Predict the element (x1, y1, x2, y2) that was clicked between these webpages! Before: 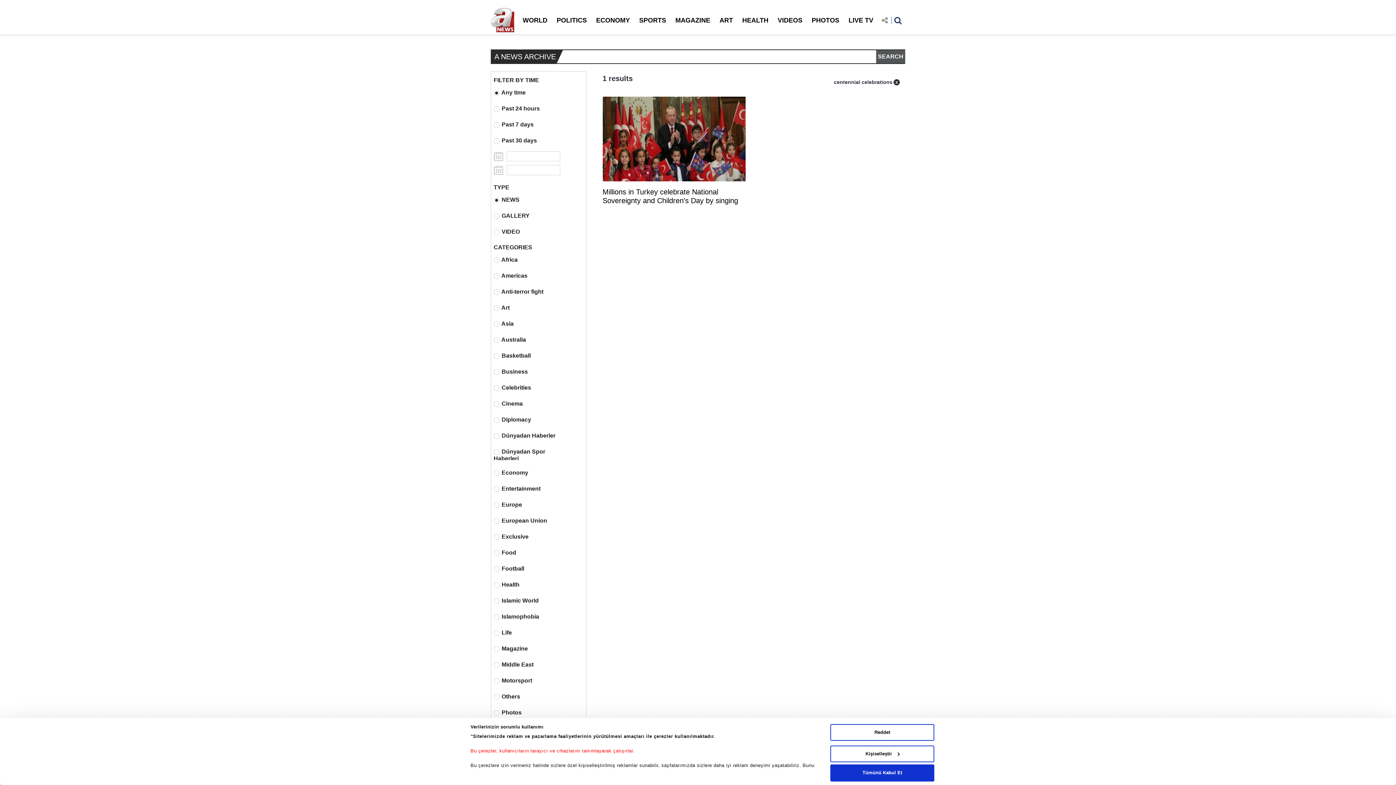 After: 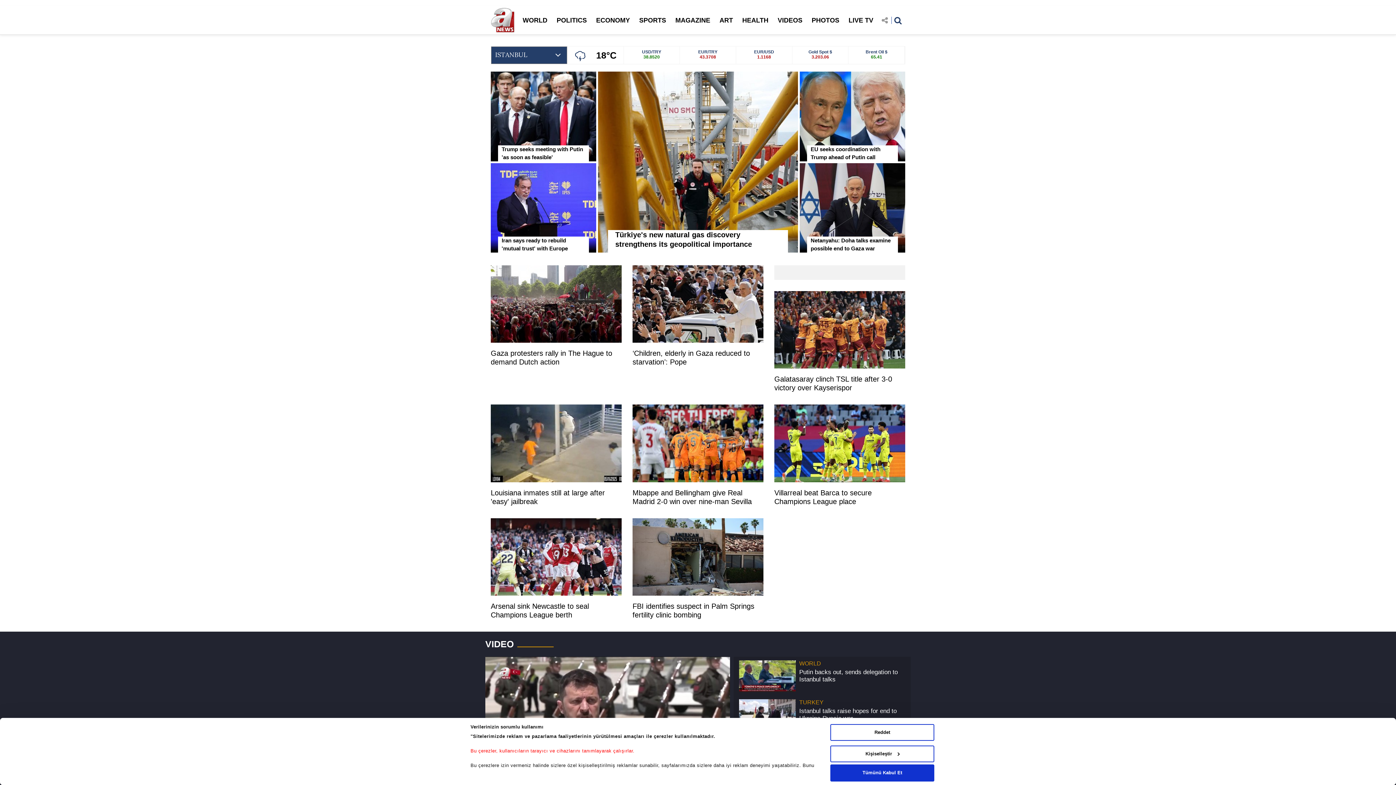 Action: bbox: (490, 7, 515, 32)